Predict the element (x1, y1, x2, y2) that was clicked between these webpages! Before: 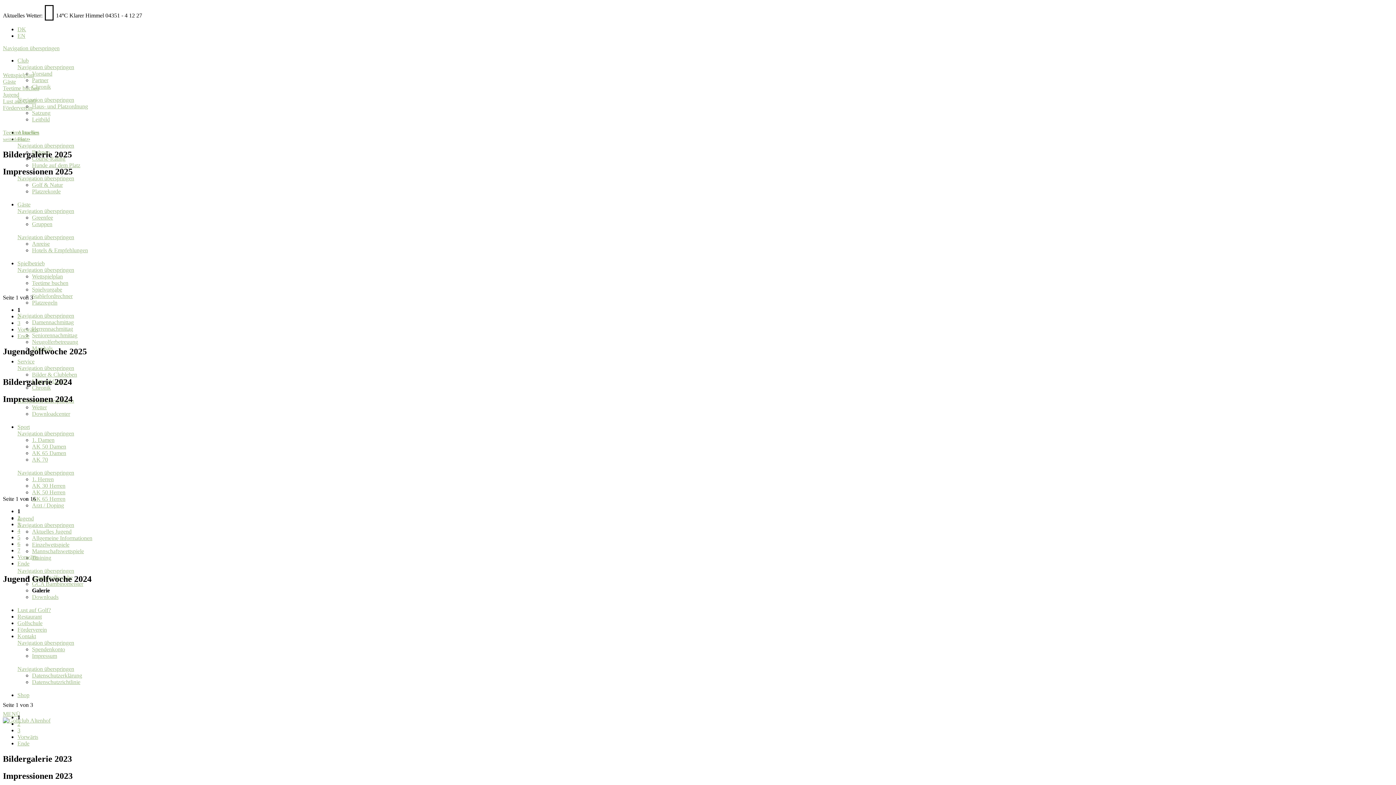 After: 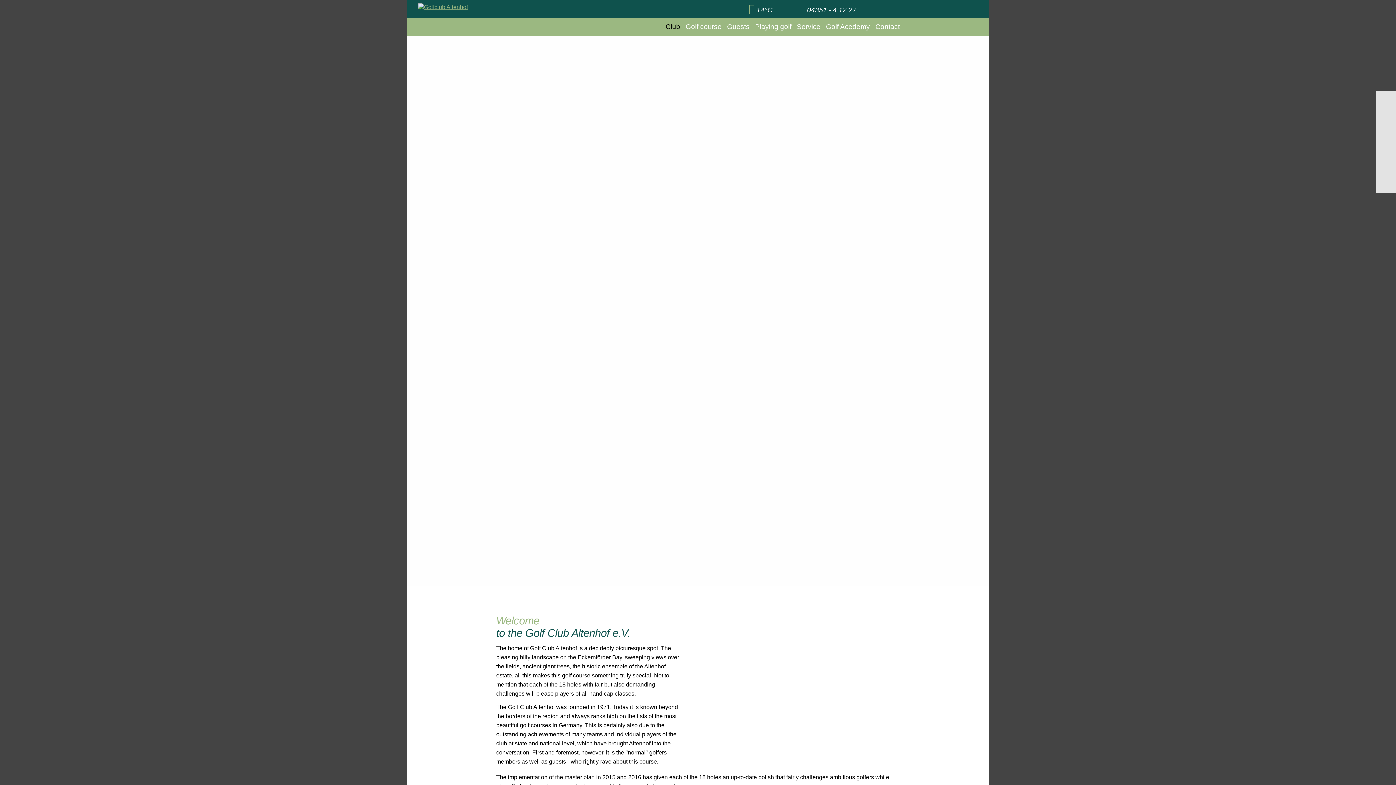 Action: bbox: (17, 32, 25, 38) label: Zu Englisch wechseln